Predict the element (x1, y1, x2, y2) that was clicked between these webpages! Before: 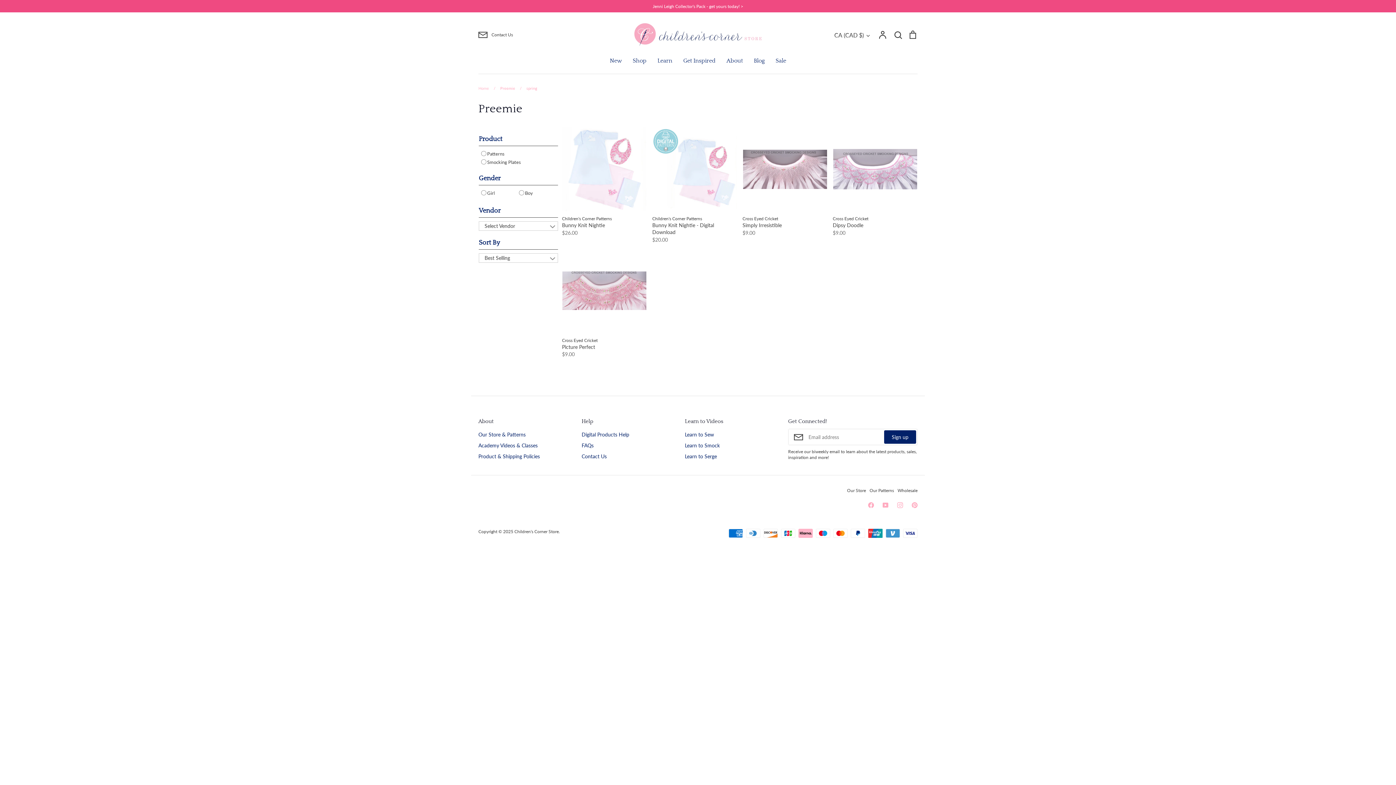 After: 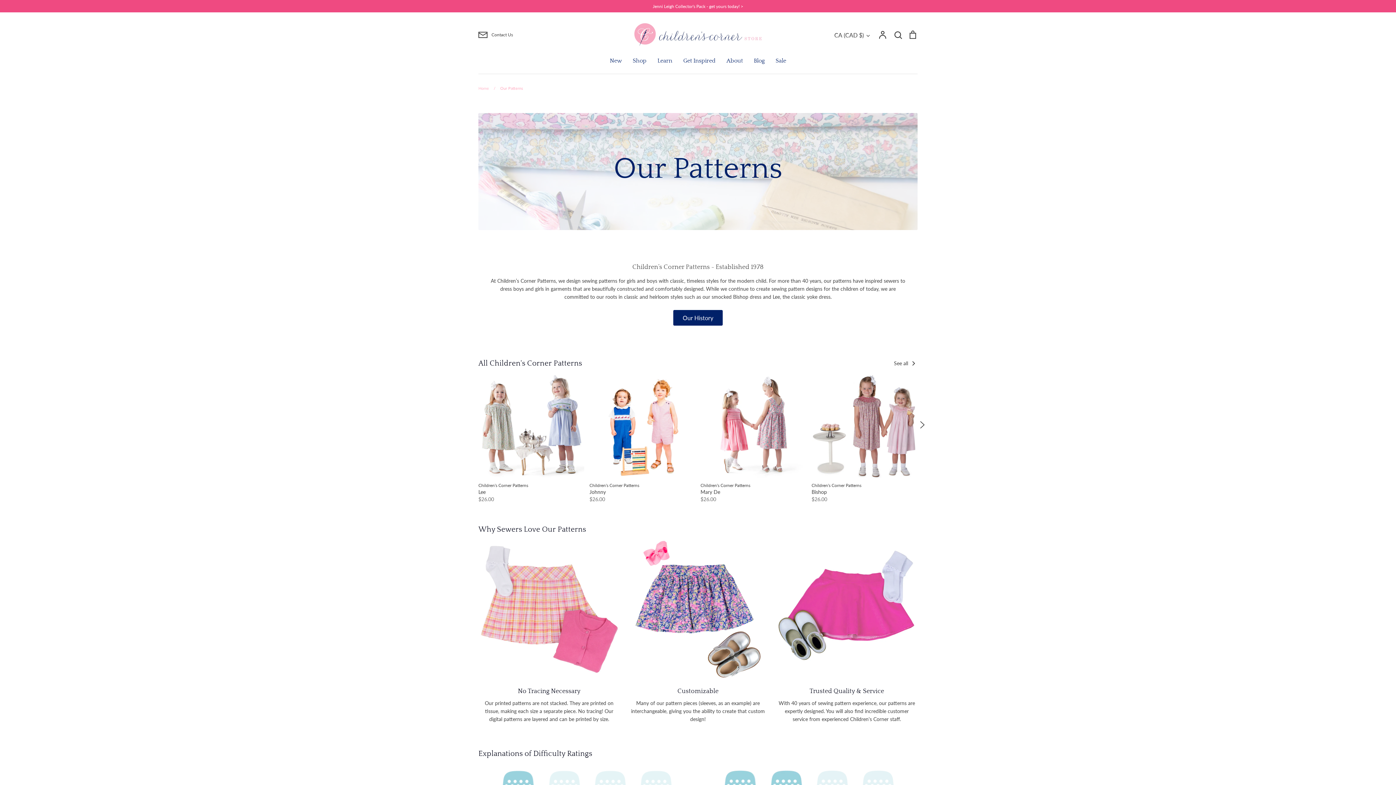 Action: label: Our Patterns bbox: (869, 488, 894, 493)